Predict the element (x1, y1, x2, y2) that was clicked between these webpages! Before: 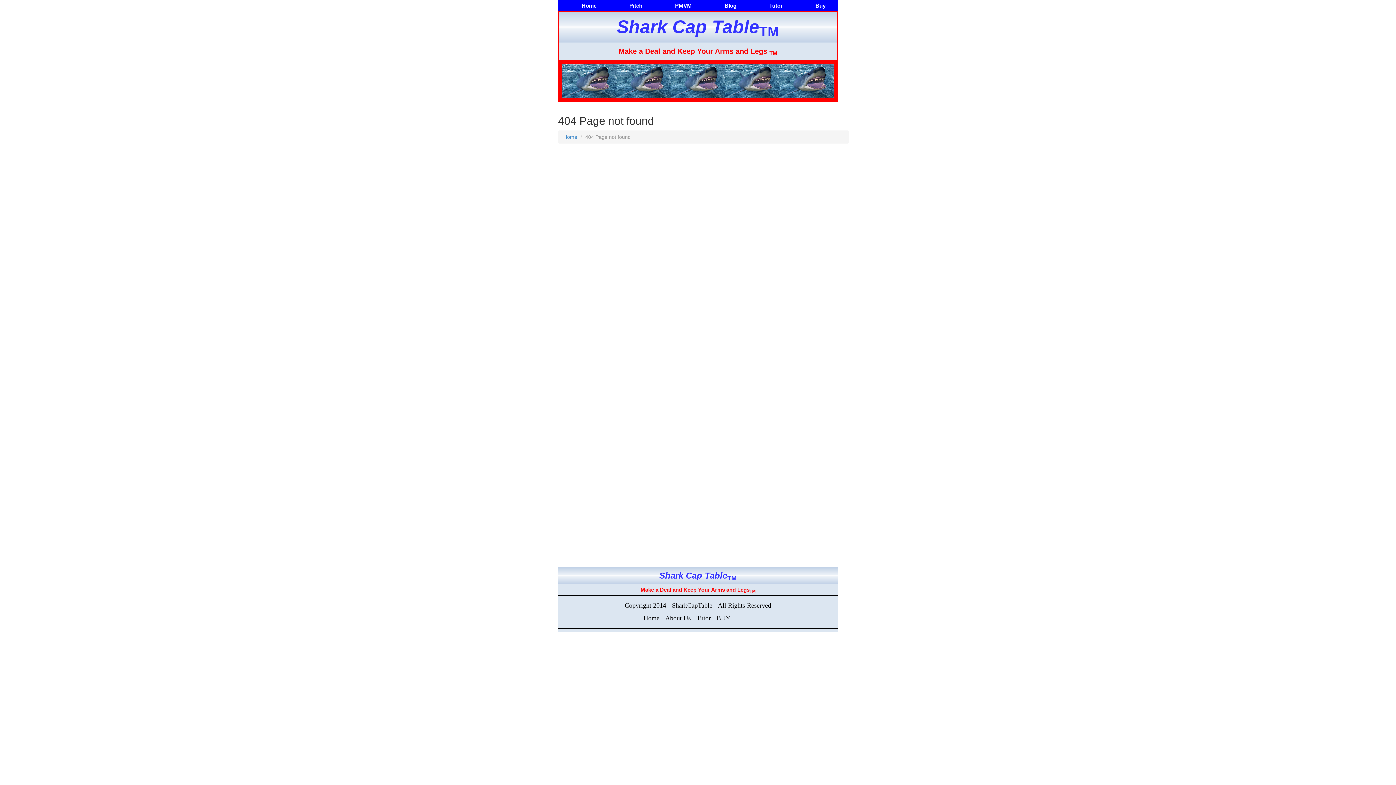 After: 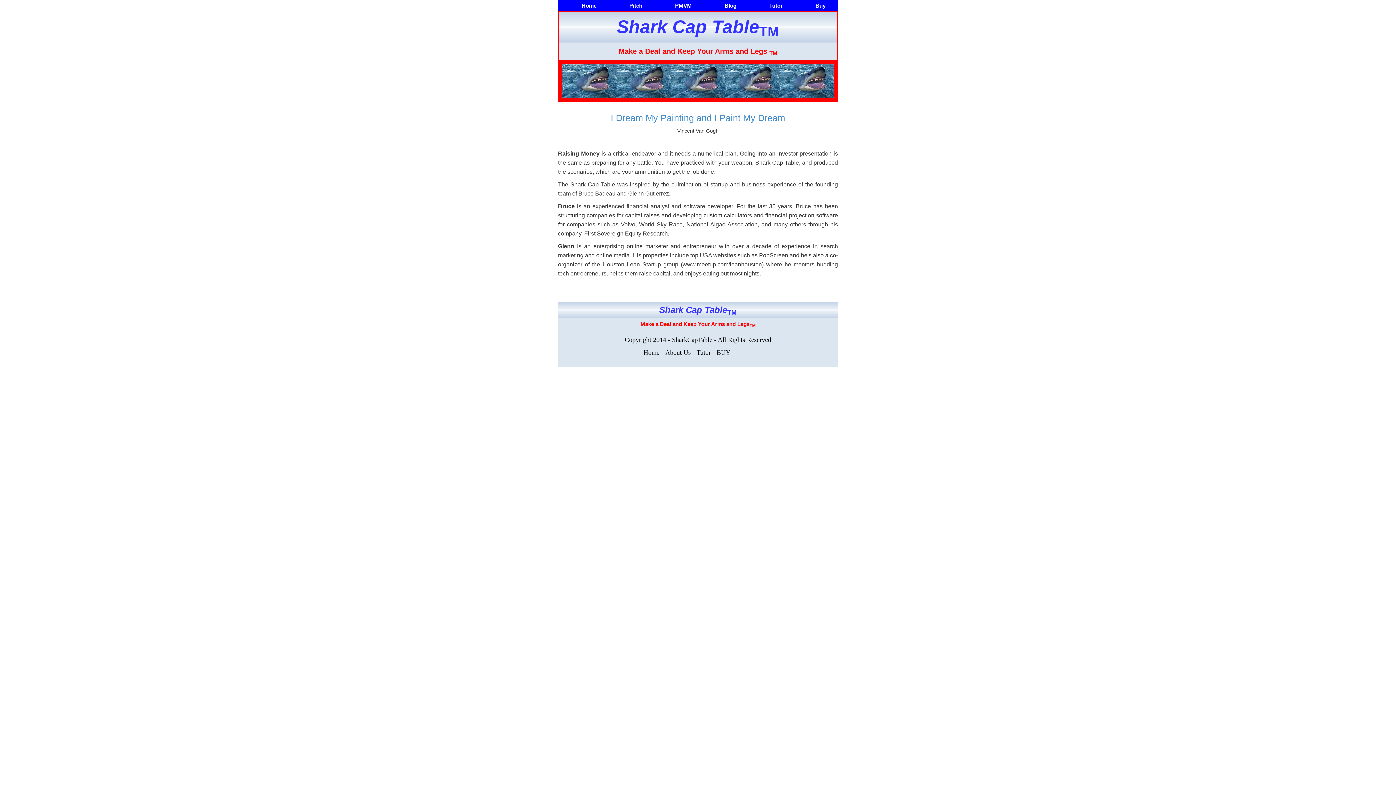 Action: bbox: (662, 614, 693, 622) label: About Us